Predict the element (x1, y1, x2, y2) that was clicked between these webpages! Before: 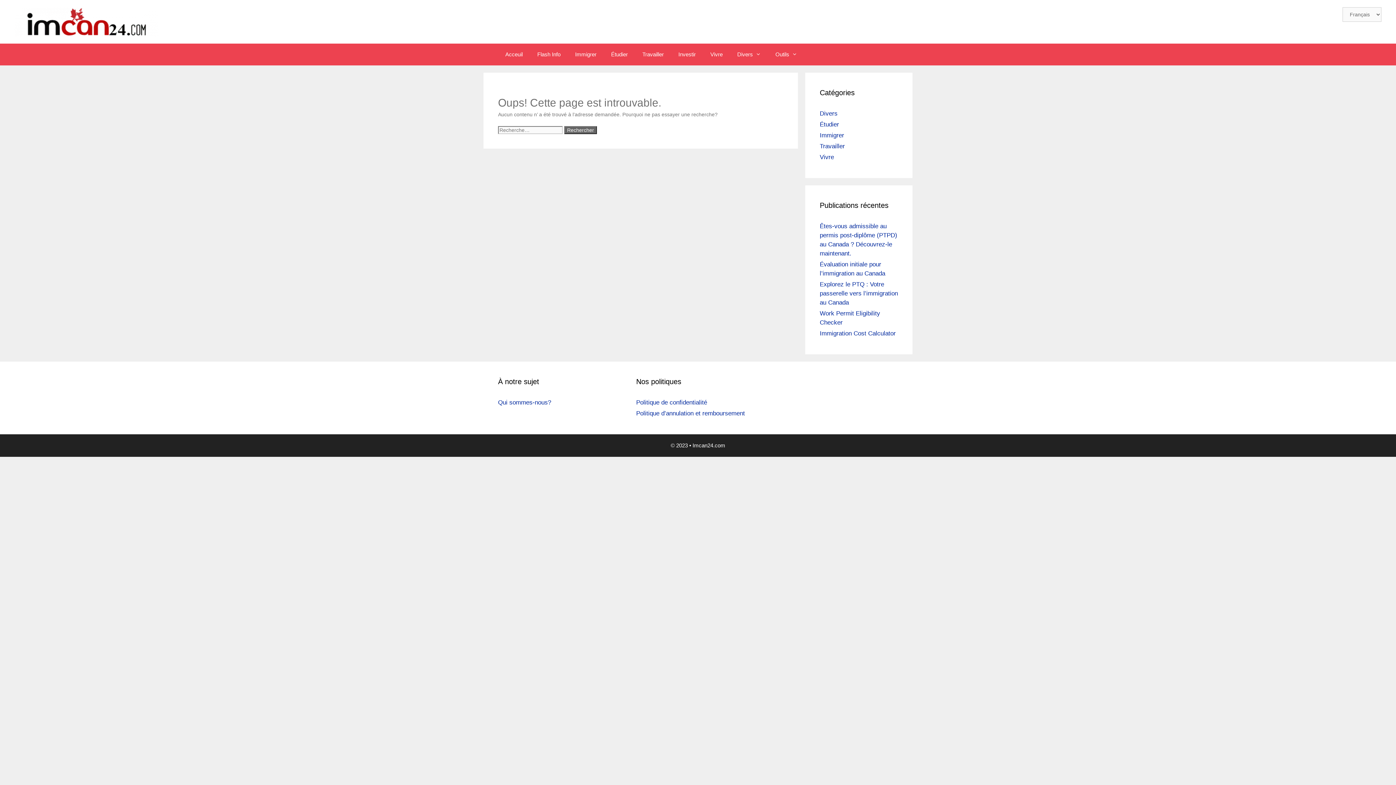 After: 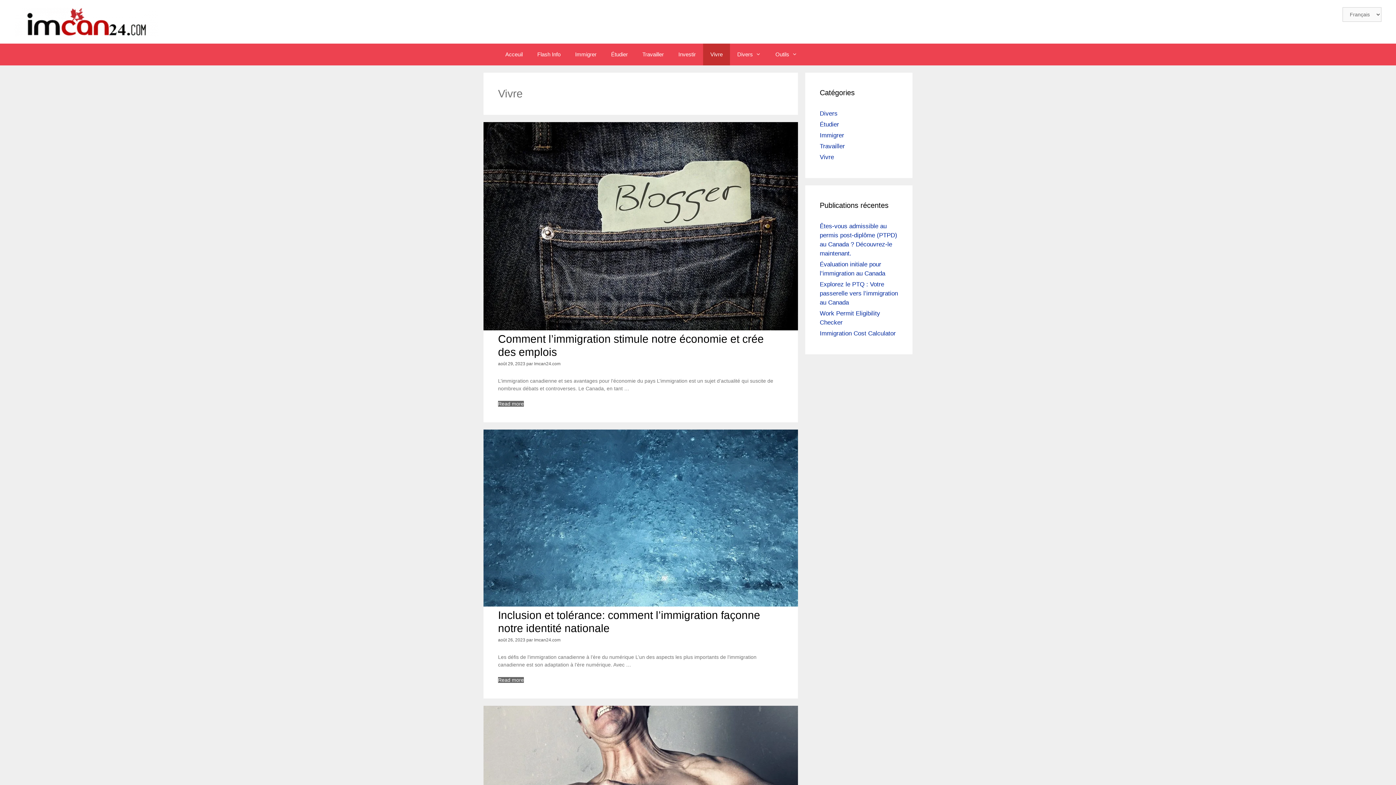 Action: bbox: (820, 153, 834, 160) label: Vivre